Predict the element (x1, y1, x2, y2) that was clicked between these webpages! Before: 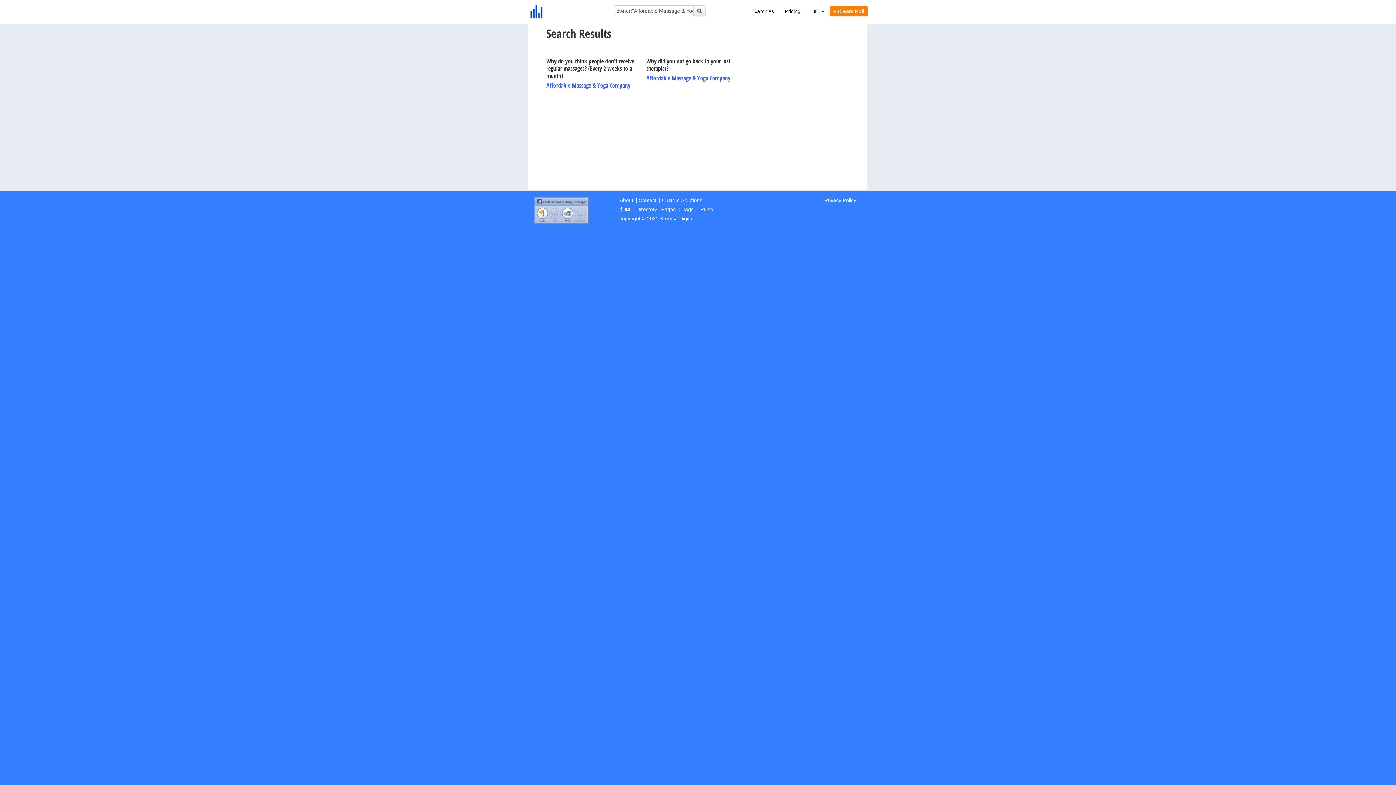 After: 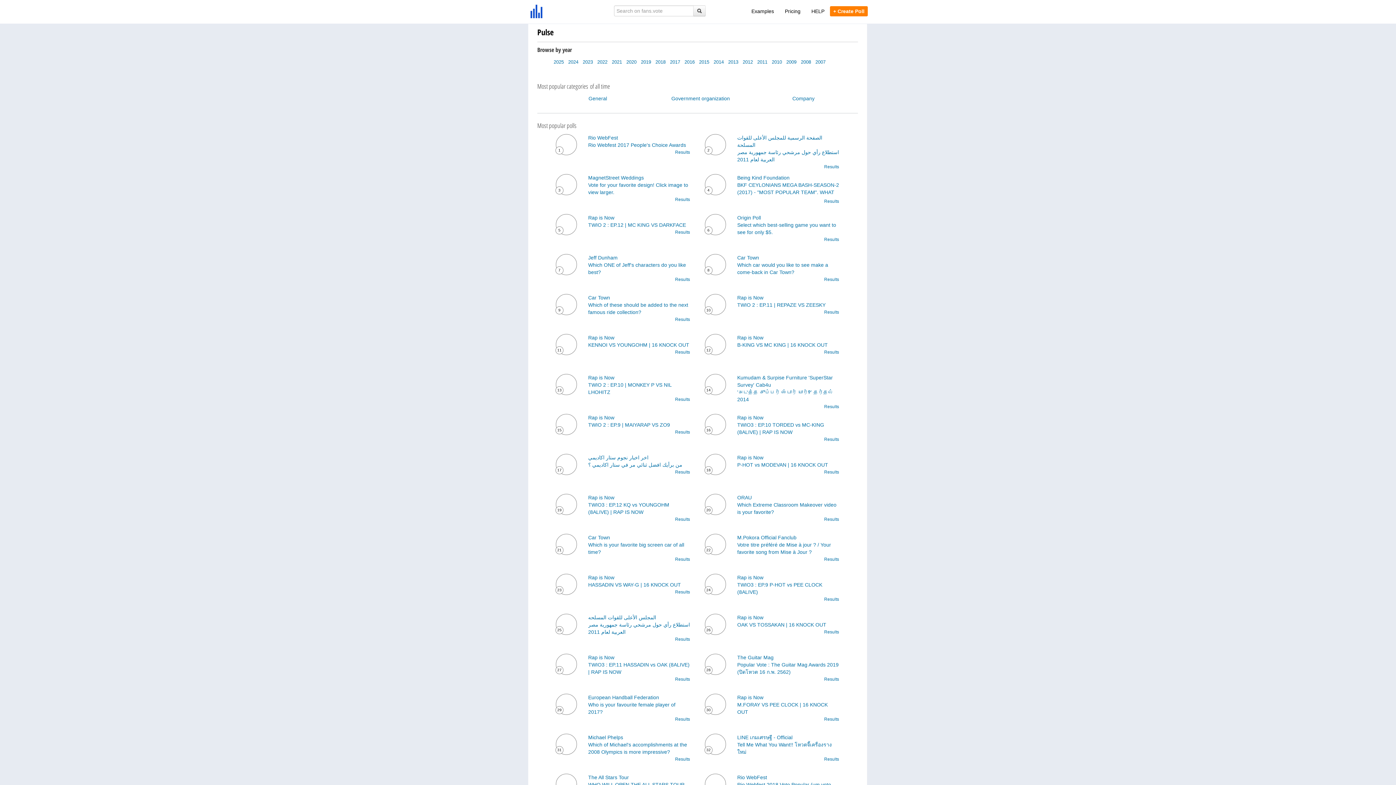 Action: label: Pulse bbox: (700, 206, 713, 212)